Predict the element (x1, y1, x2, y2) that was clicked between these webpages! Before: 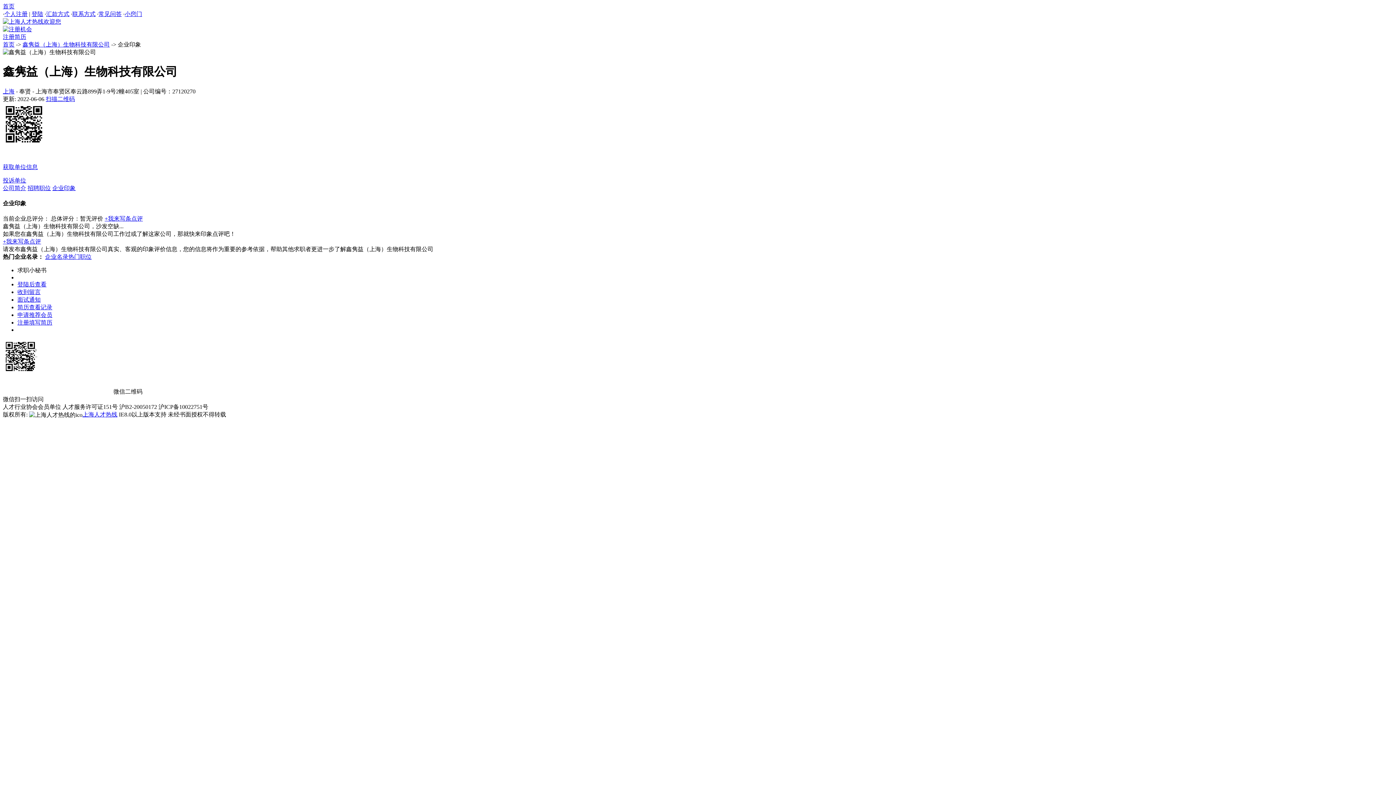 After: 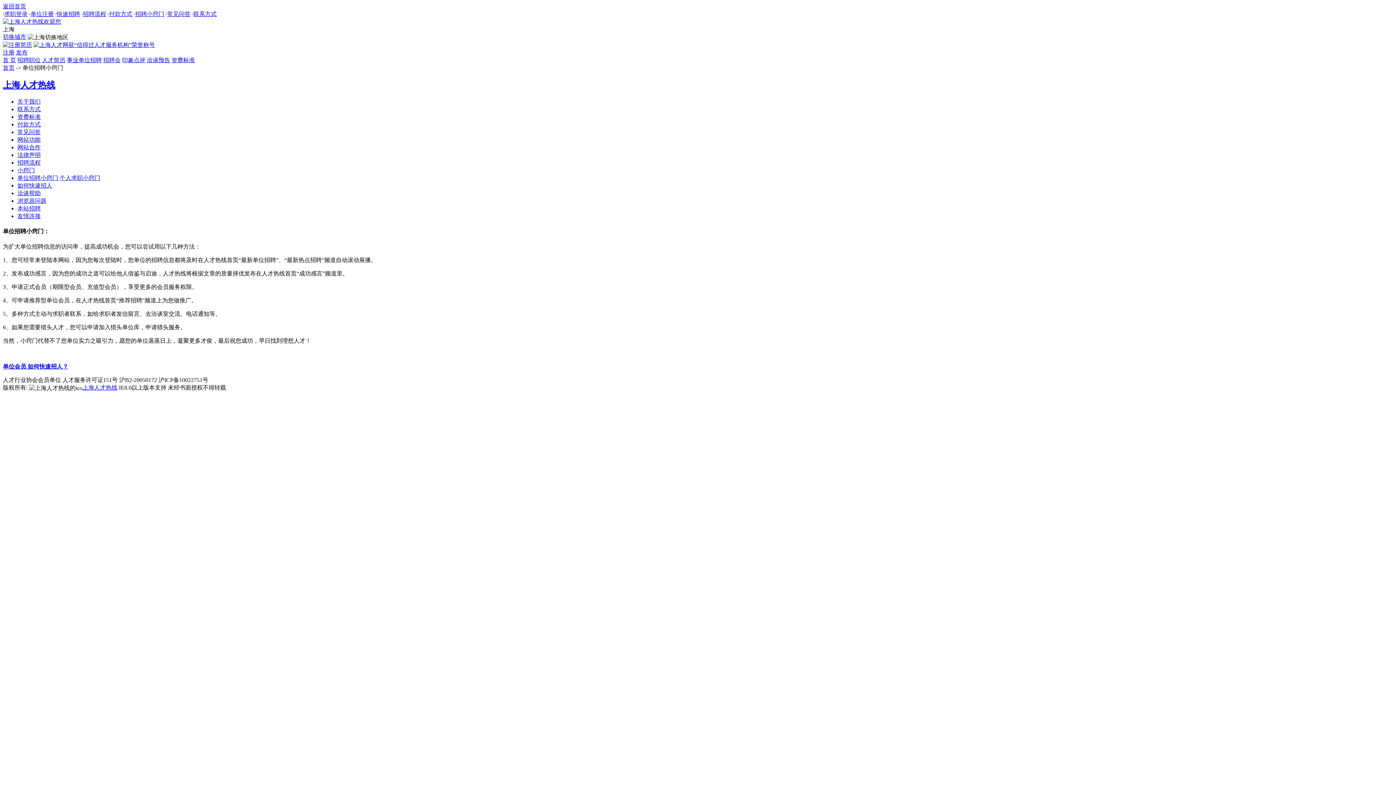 Action: bbox: (124, 10, 142, 17) label: 小窍门